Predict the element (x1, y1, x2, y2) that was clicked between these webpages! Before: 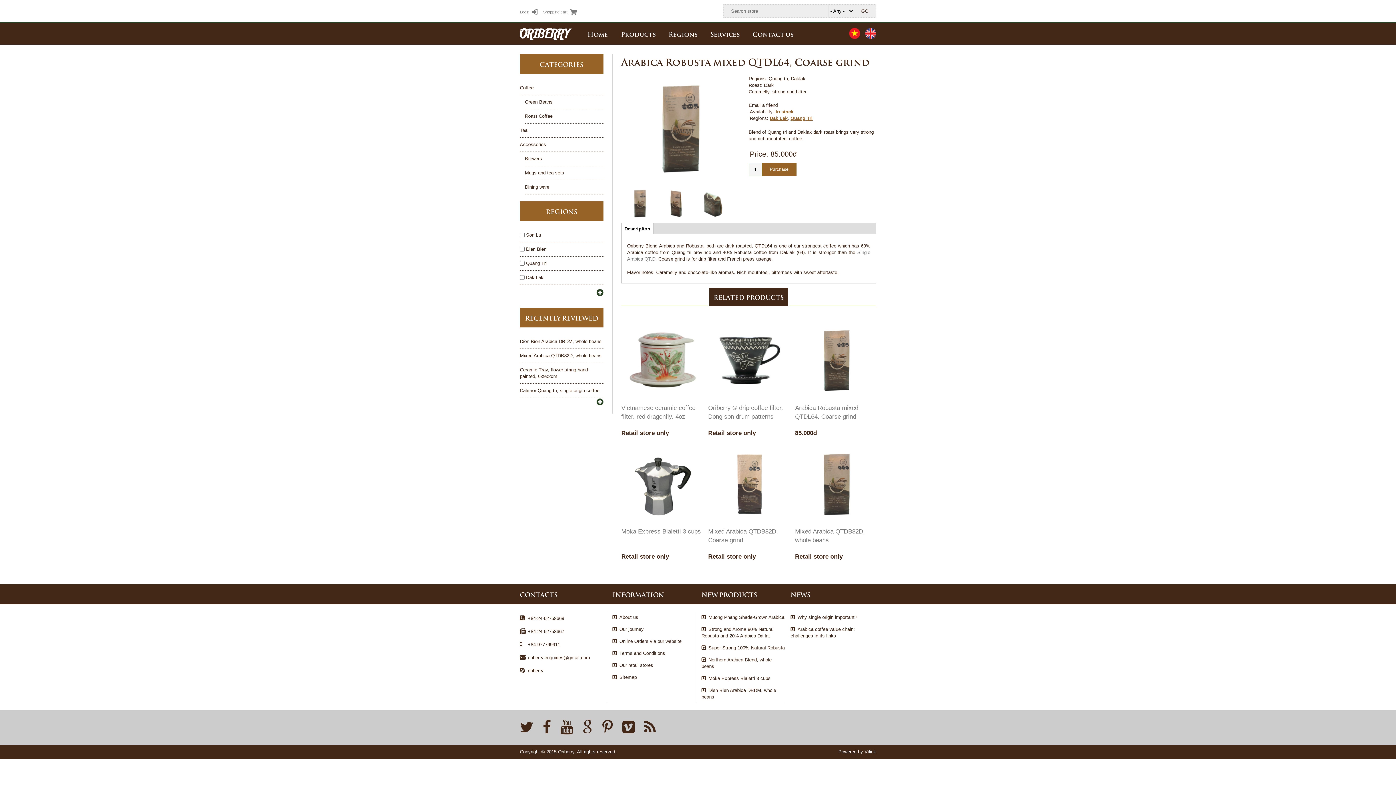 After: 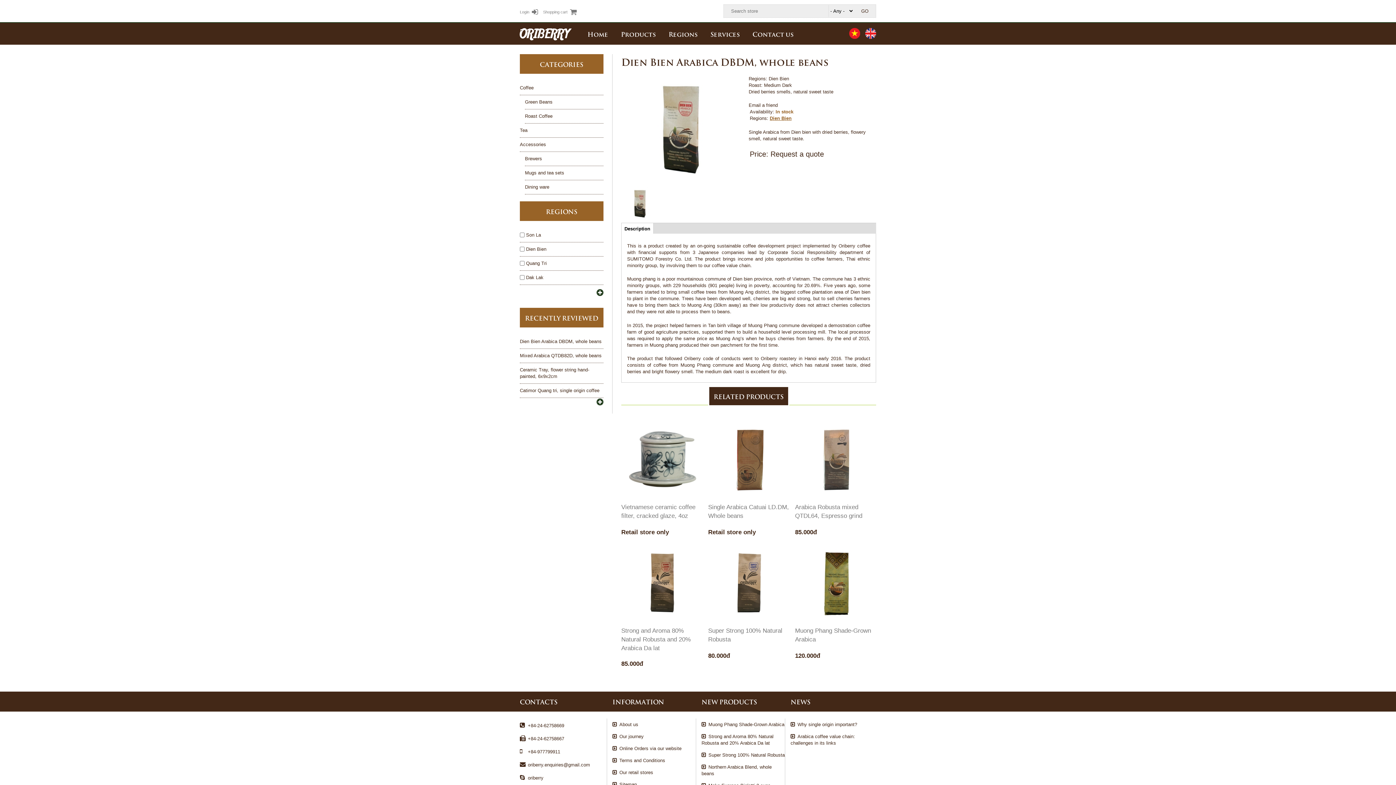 Action: bbox: (520, 334, 603, 348) label: Dien Bien Arabica DBDM, whole beans